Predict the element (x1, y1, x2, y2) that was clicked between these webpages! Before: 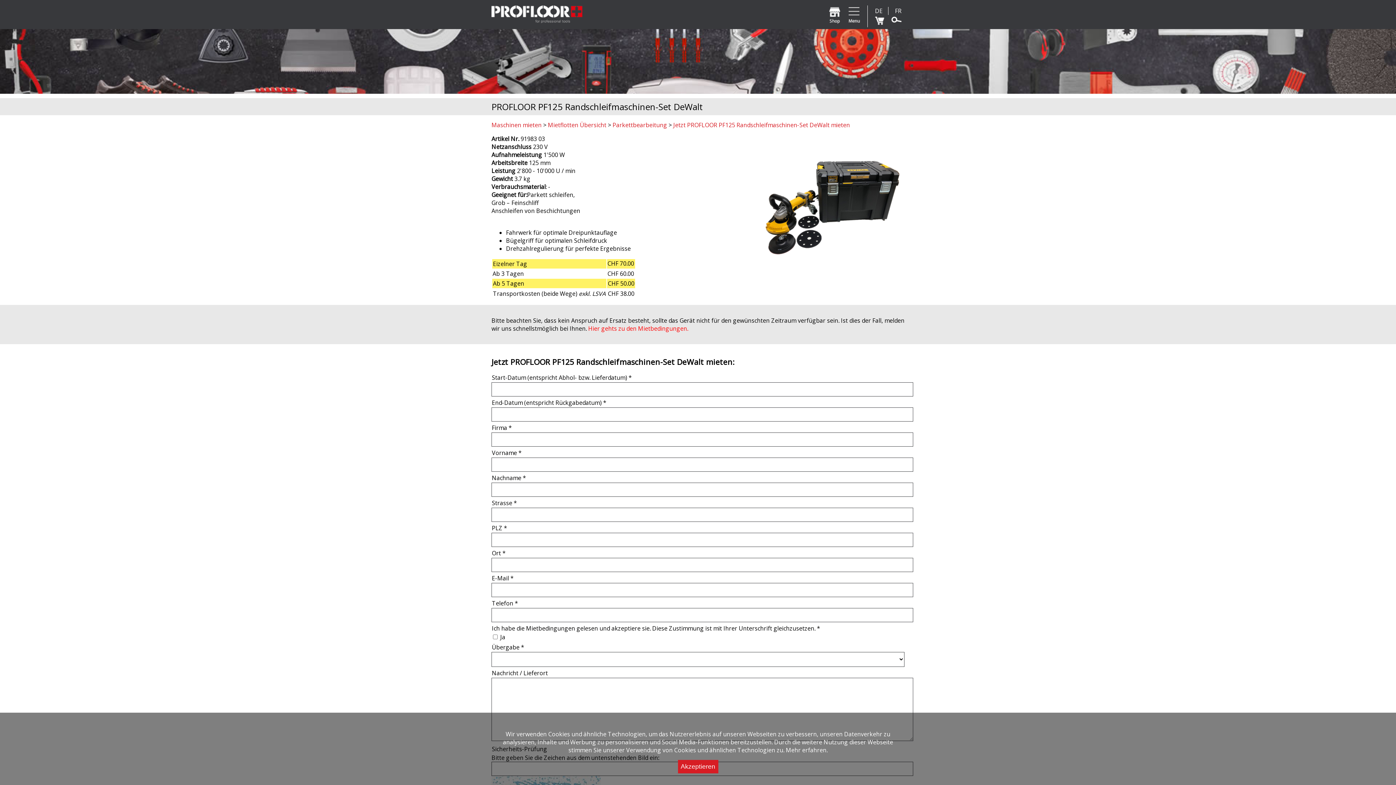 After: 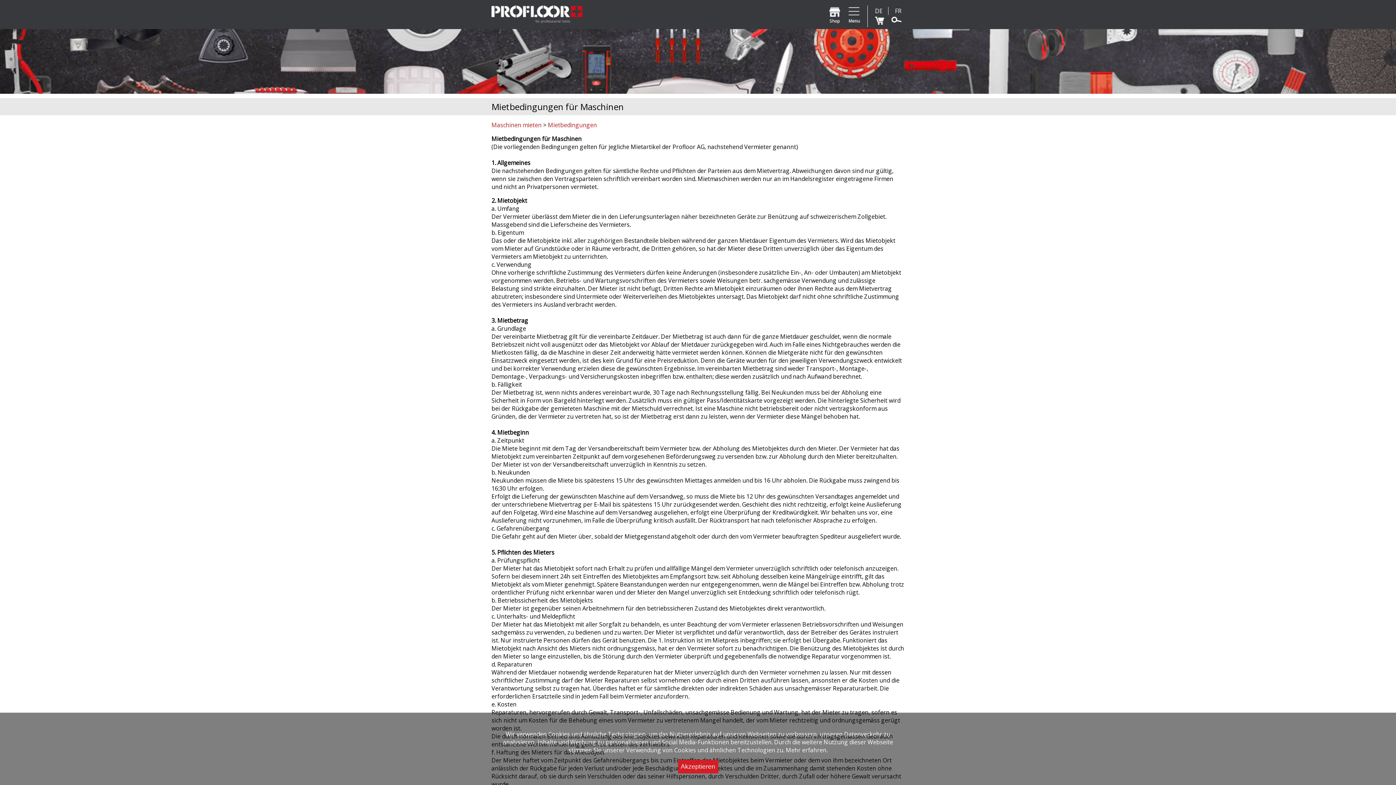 Action: bbox: (588, 324, 688, 332) label: Hier gehts zu den Mietbedingungen.